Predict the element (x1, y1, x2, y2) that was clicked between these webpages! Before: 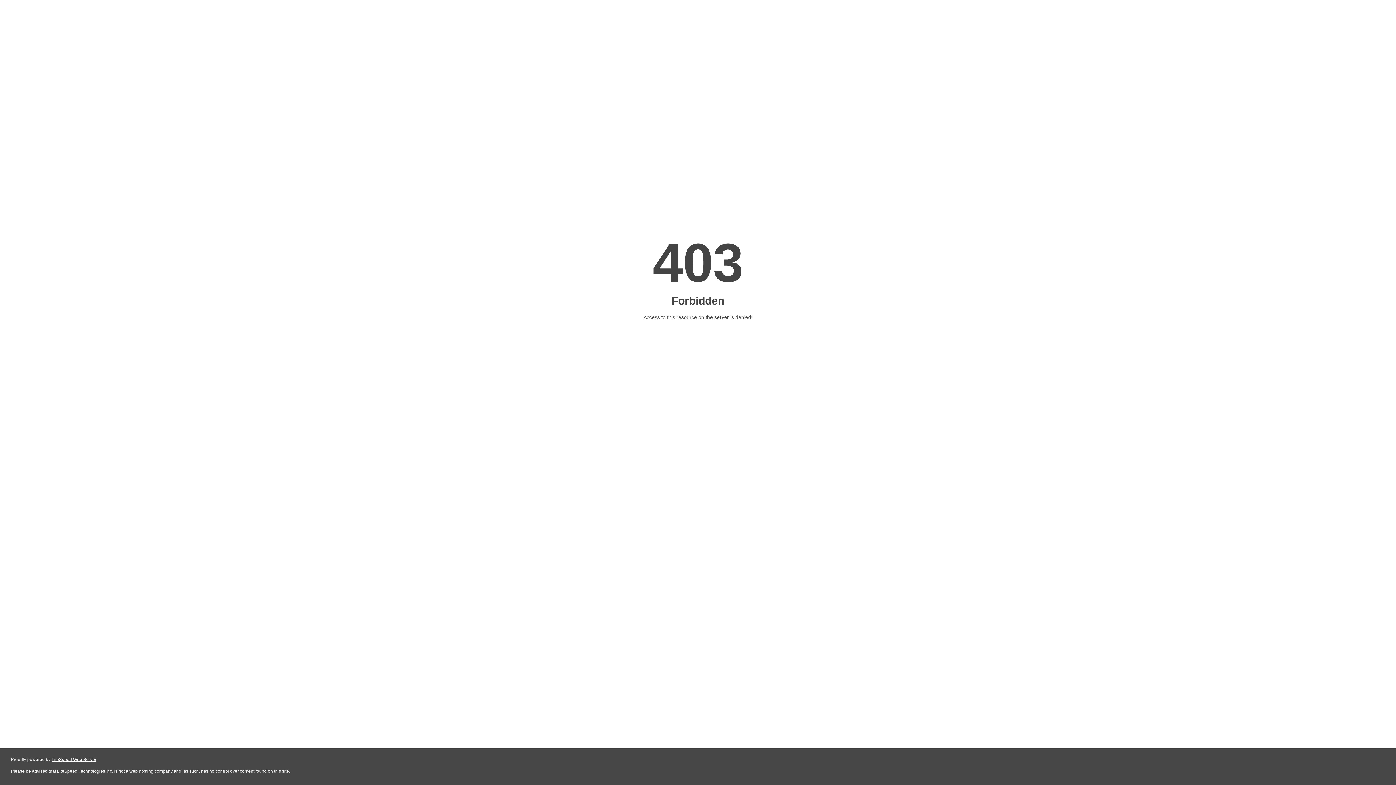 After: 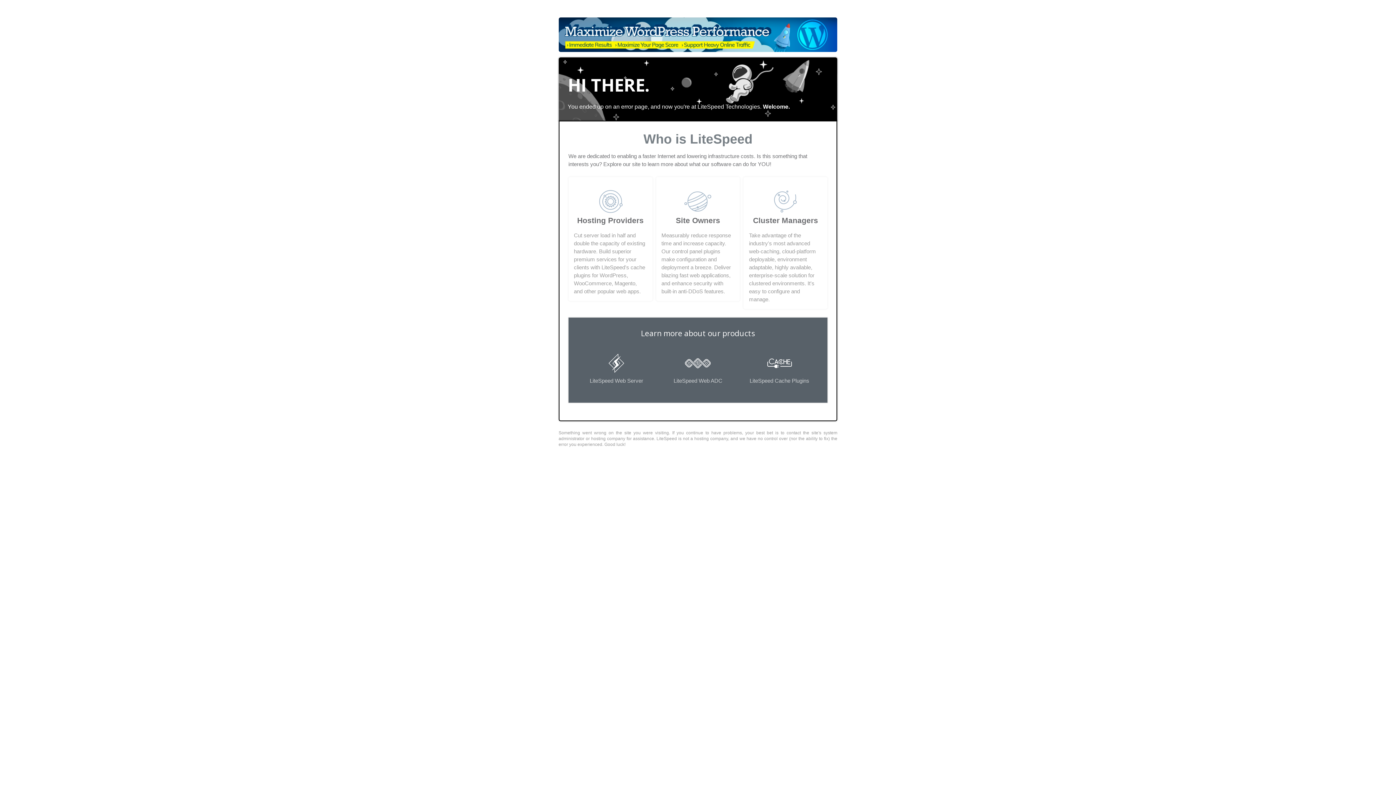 Action: bbox: (51, 757, 96, 762) label: LiteSpeed Web Server